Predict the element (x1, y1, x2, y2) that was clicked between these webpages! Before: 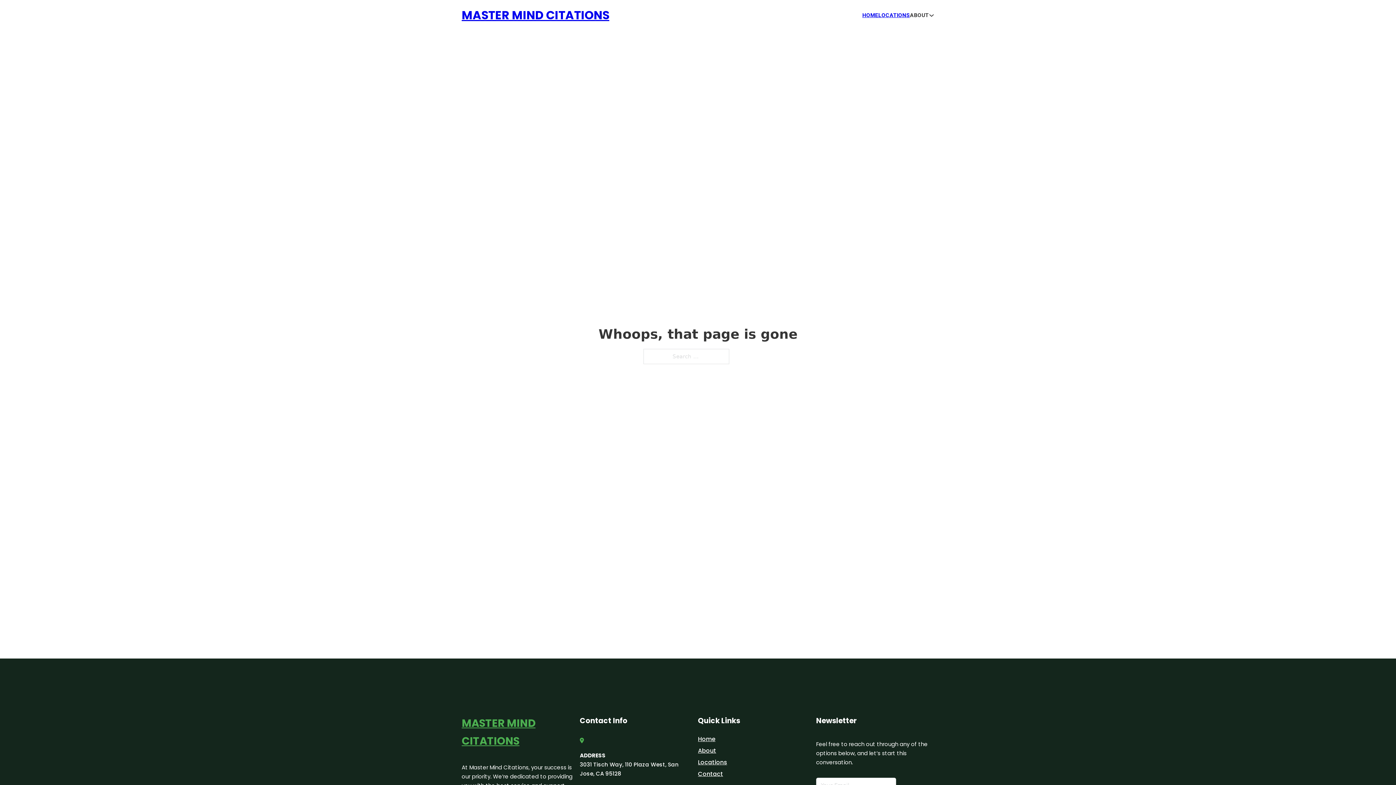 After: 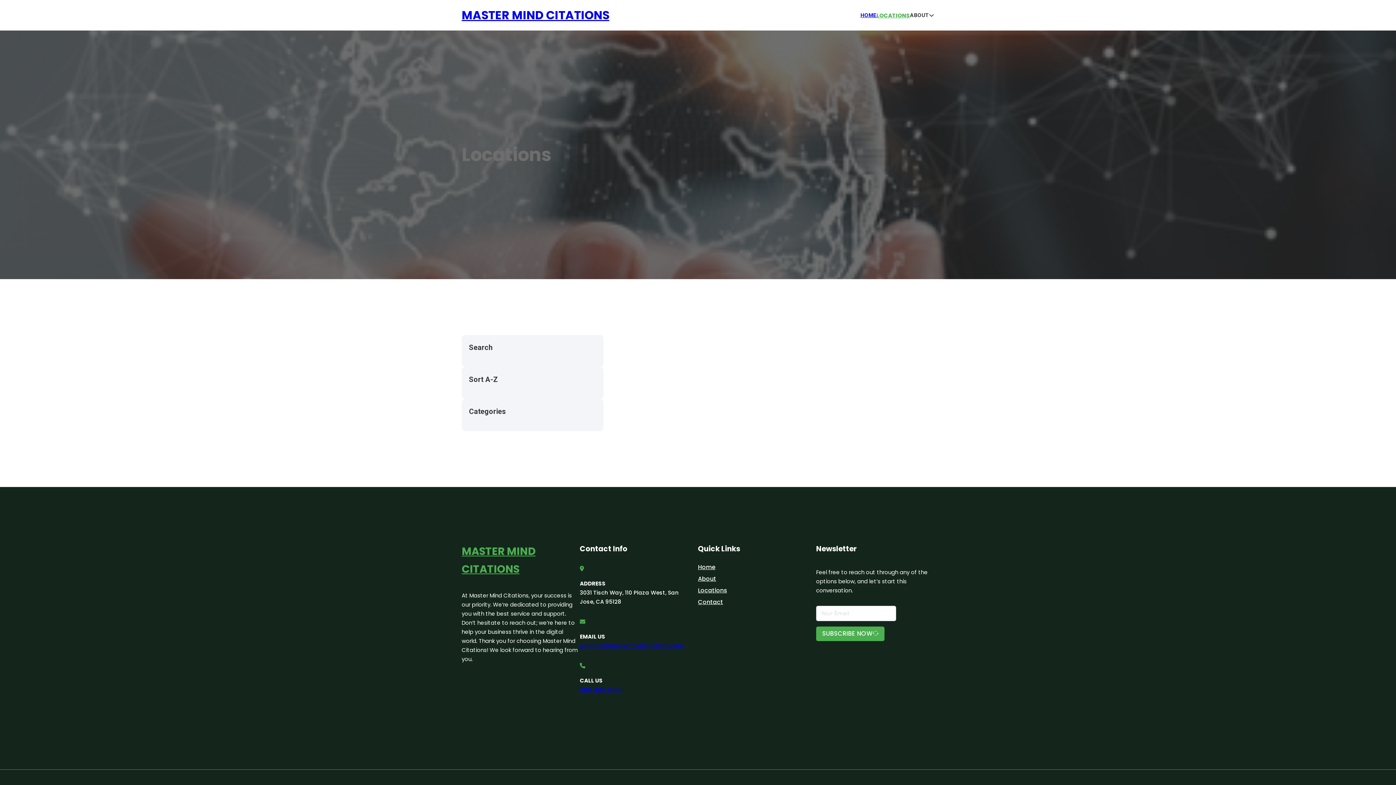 Action: bbox: (878, 10, 910, 19) label: LOCATIONS